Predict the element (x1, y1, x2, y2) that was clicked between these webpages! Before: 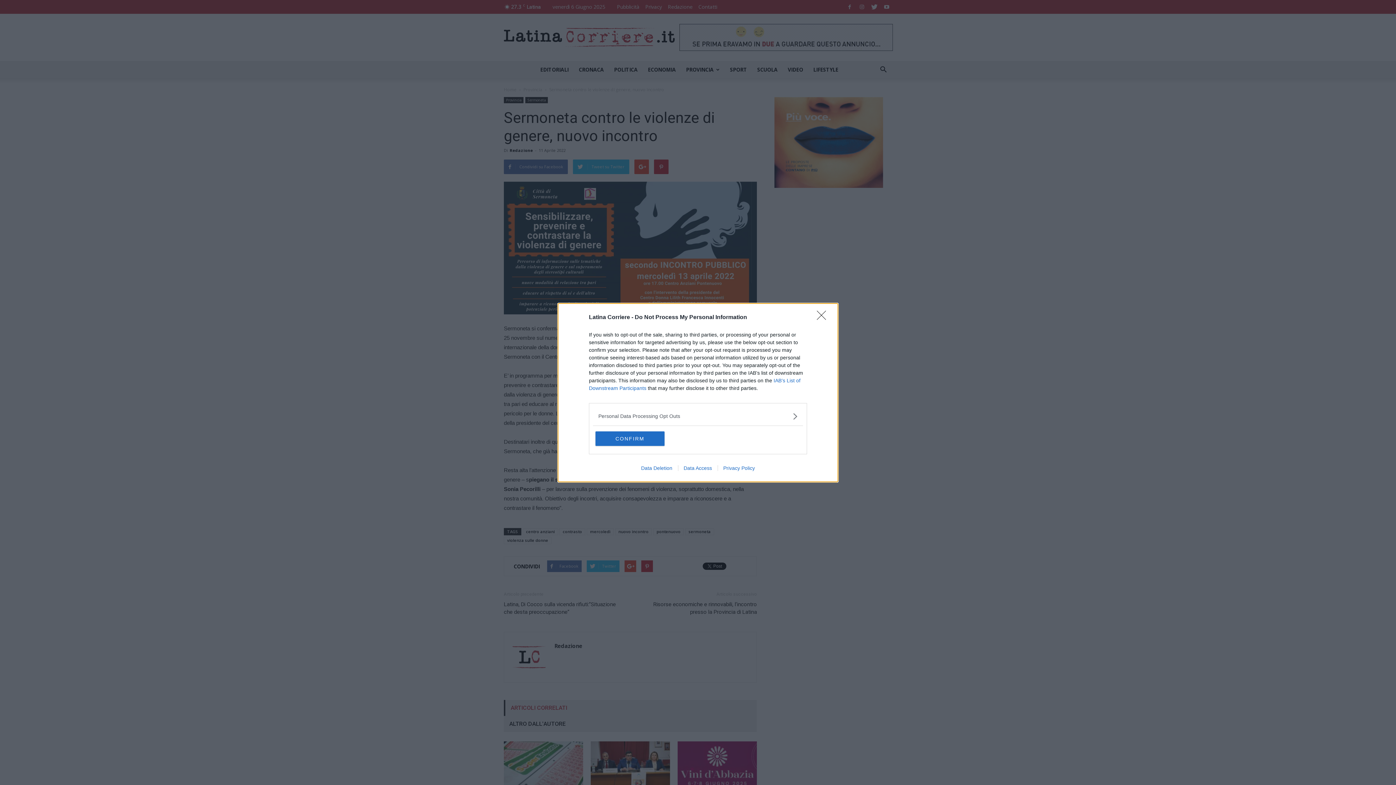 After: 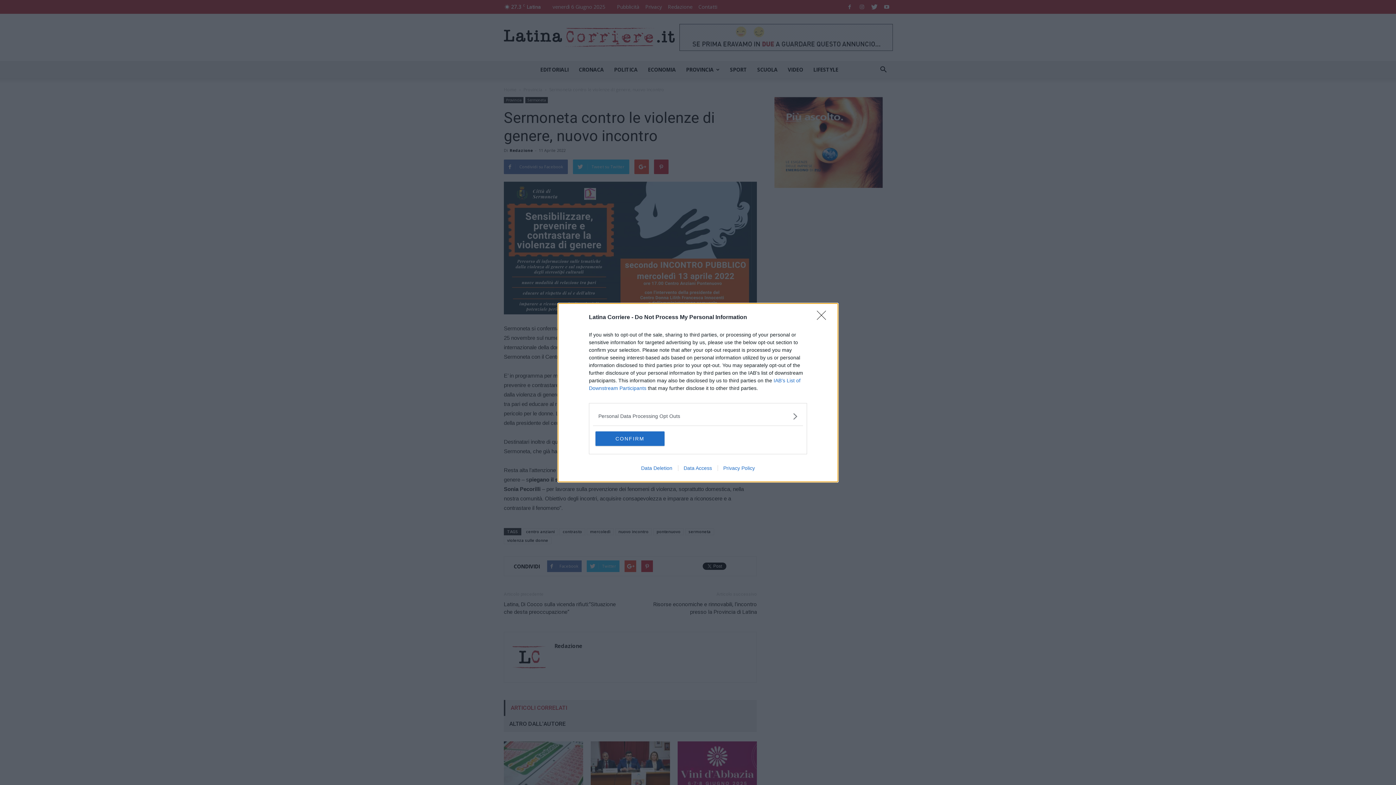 Action: bbox: (635, 465, 678, 471) label: Data Deletion